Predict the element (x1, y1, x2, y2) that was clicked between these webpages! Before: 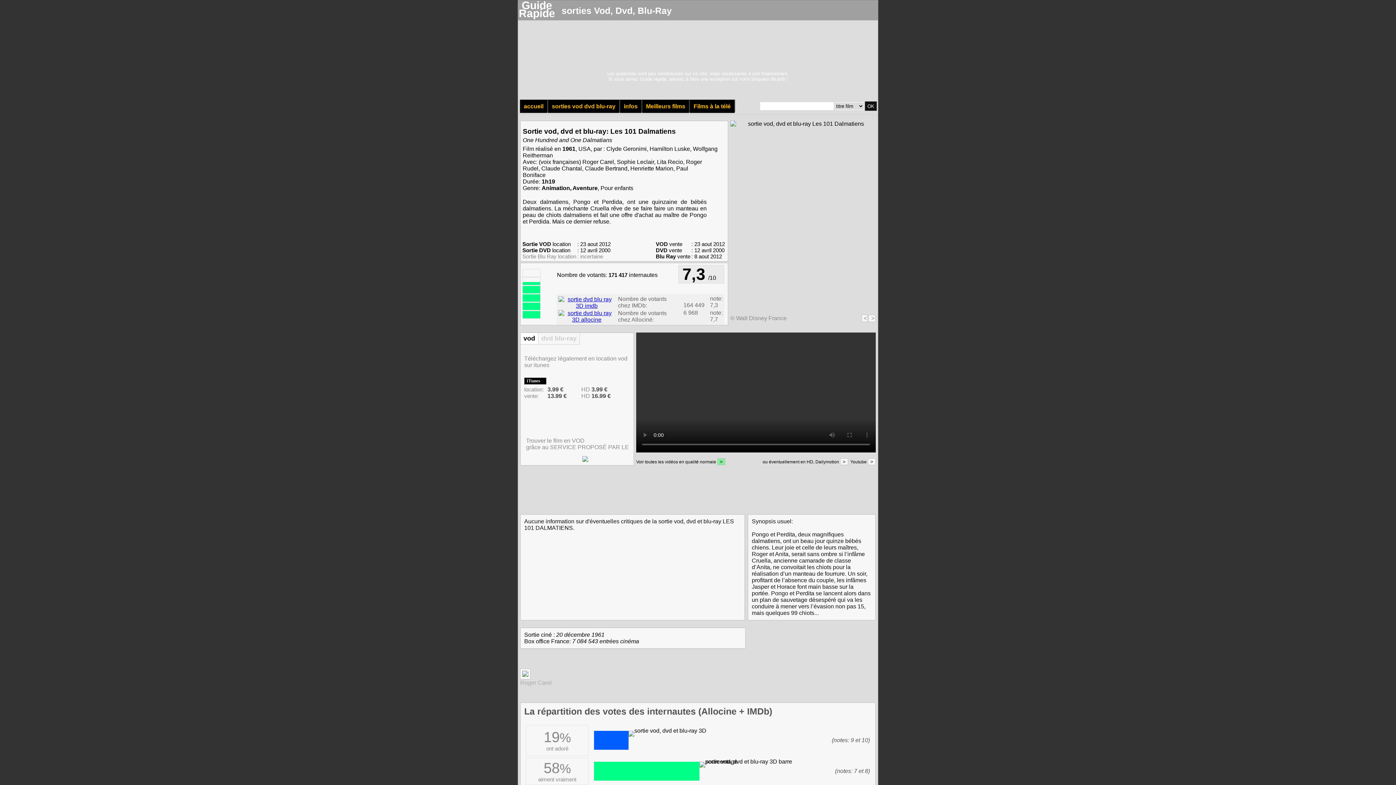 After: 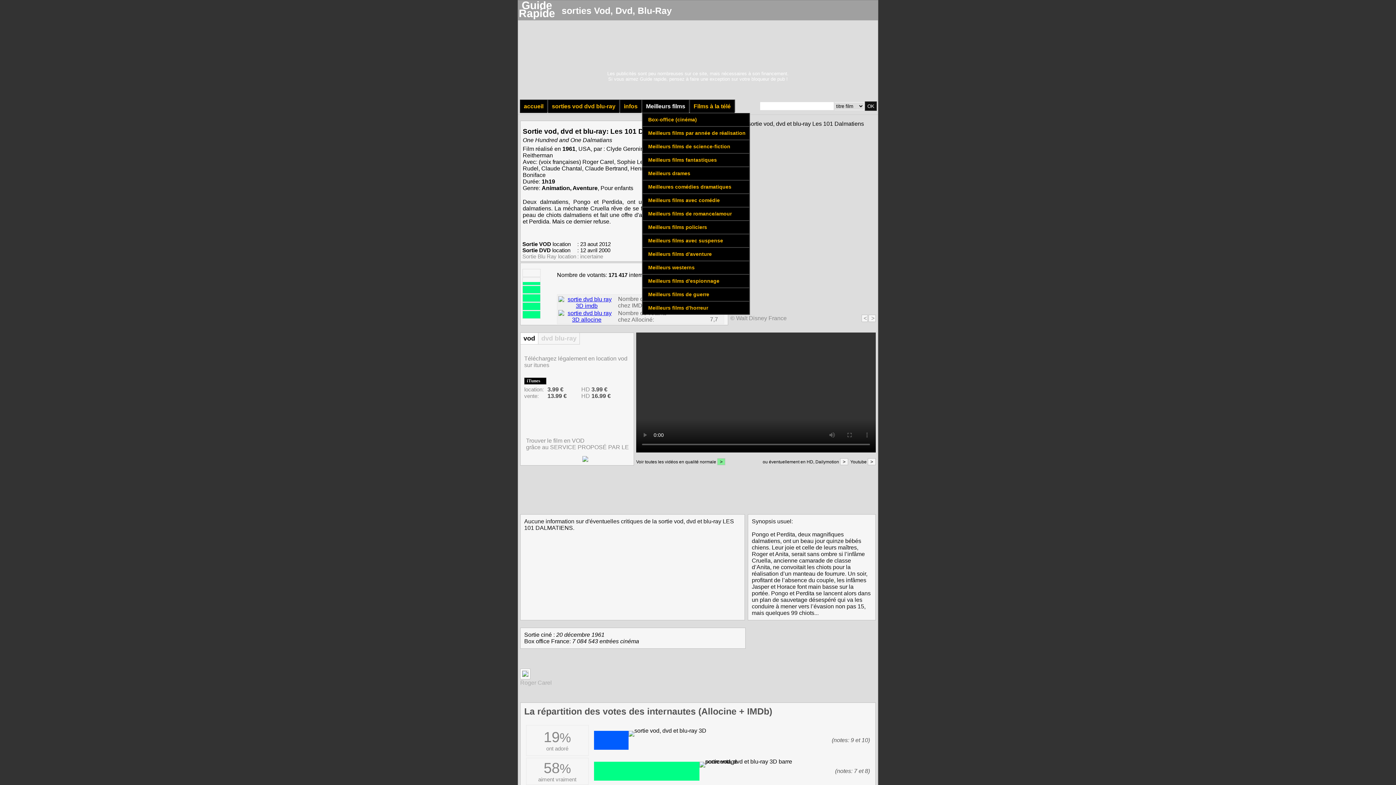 Action: label: Meilleurs films bbox: (642, 99, 689, 113)